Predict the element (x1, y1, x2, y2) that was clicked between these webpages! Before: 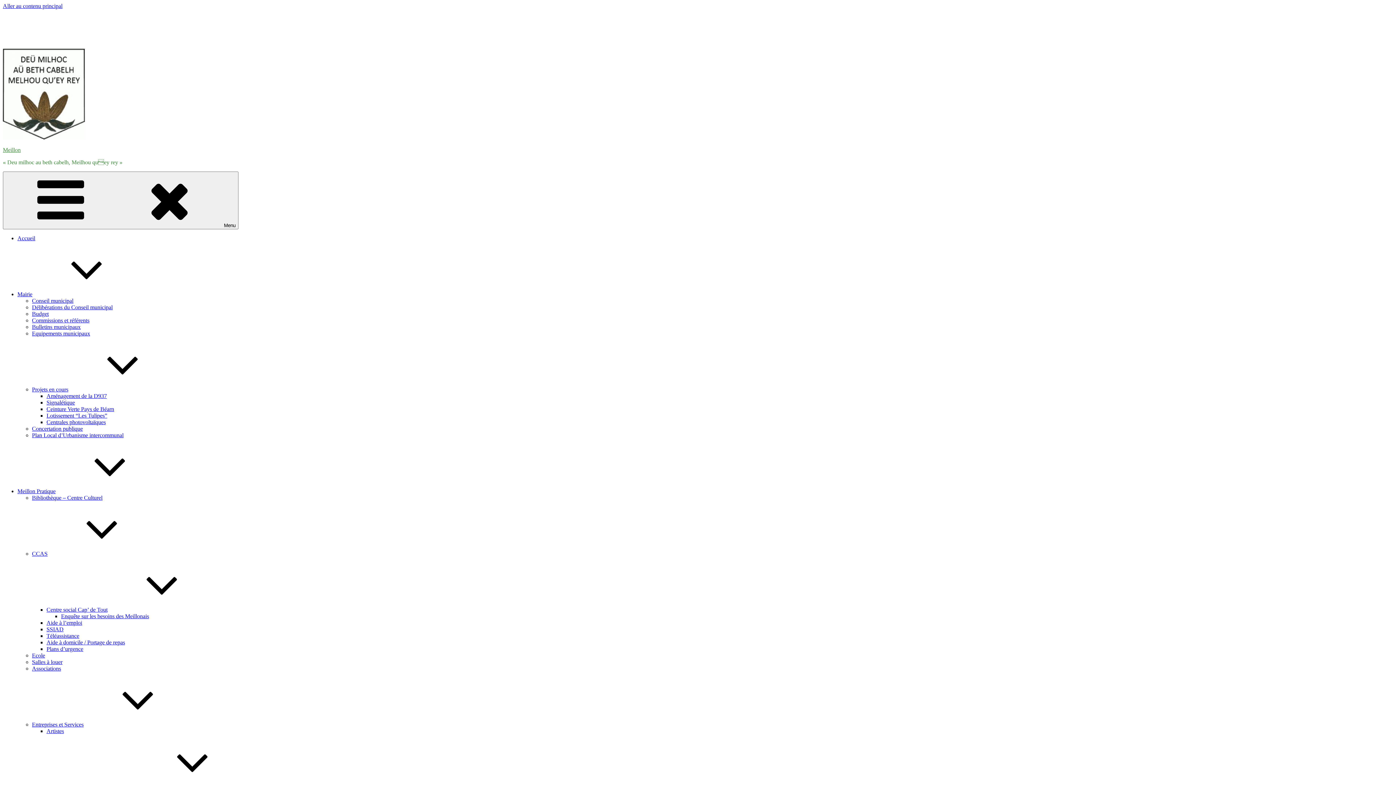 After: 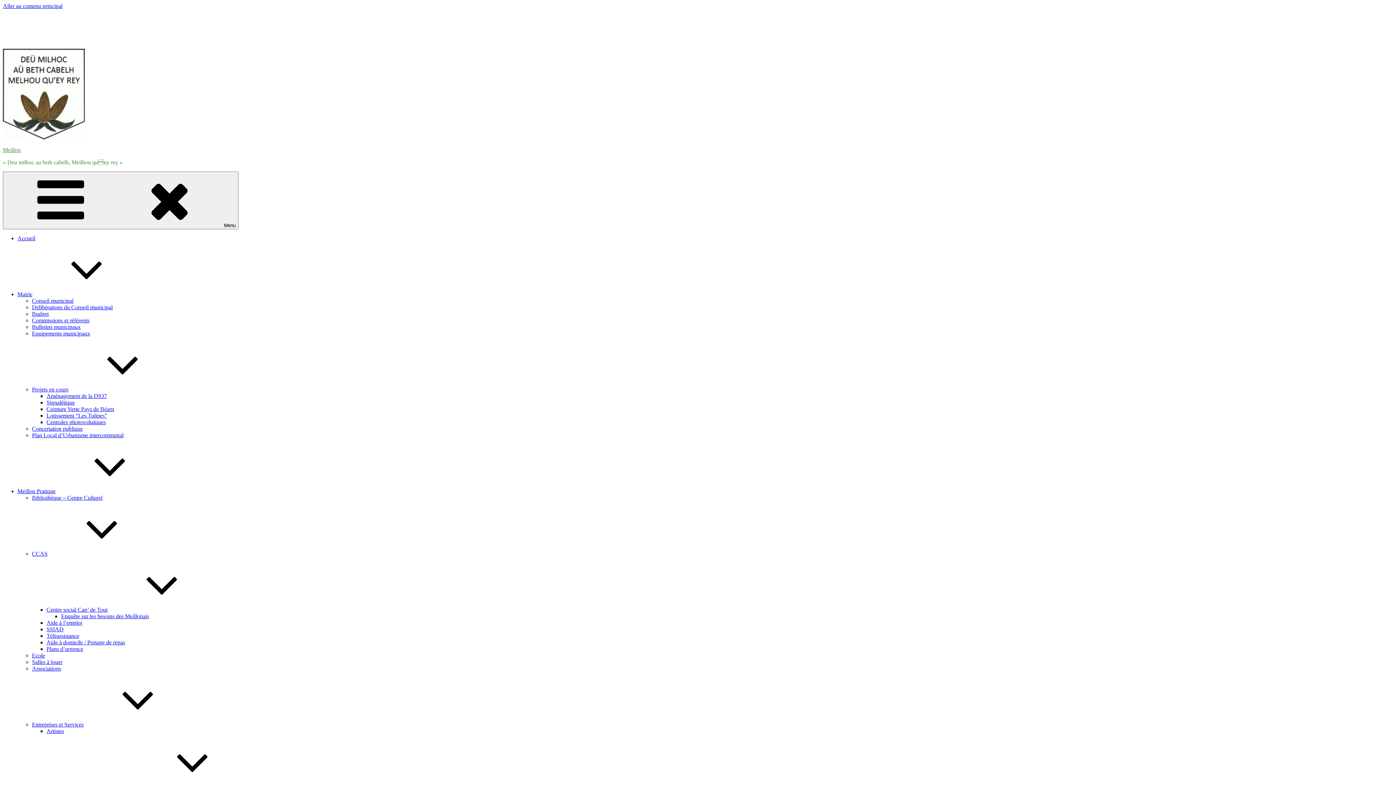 Action: label: Projets en cours bbox: (32, 386, 177, 392)